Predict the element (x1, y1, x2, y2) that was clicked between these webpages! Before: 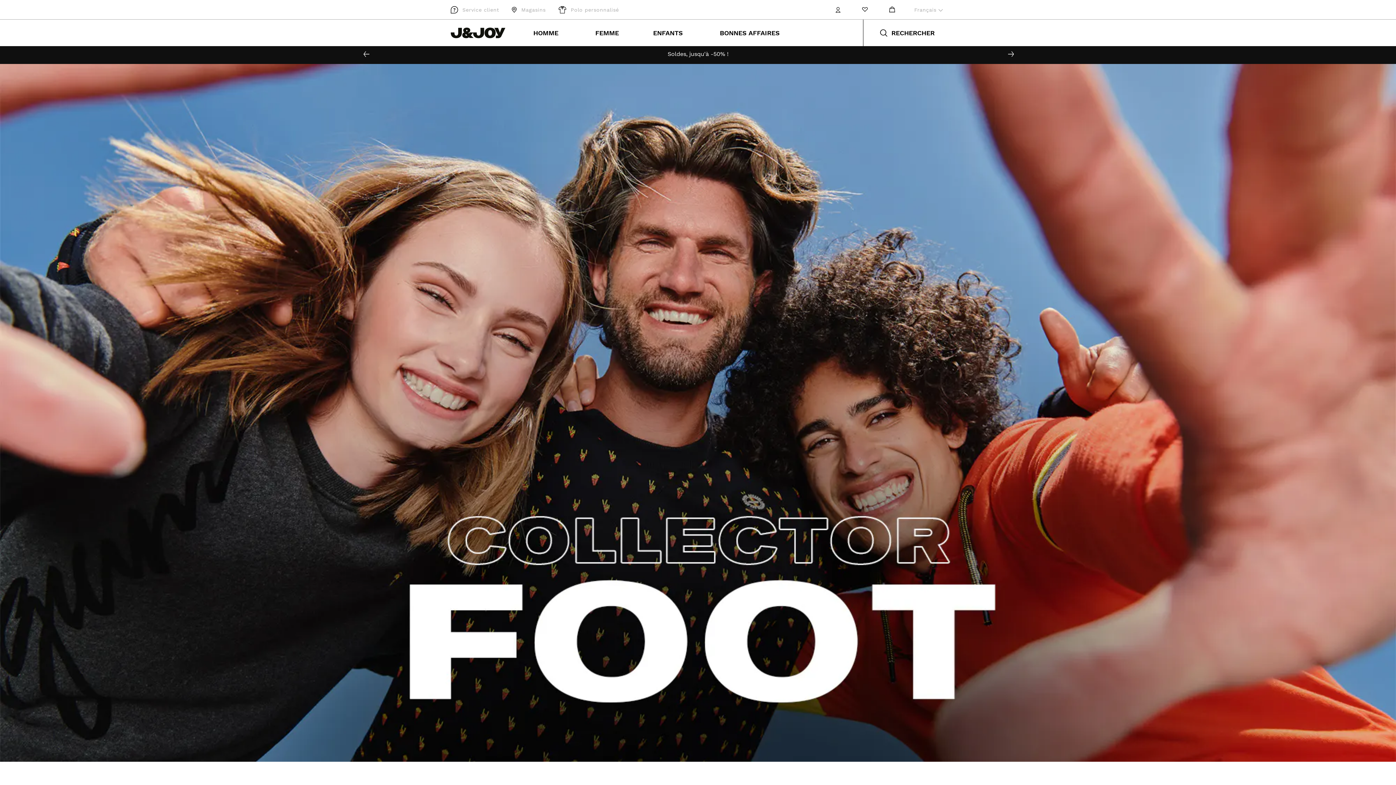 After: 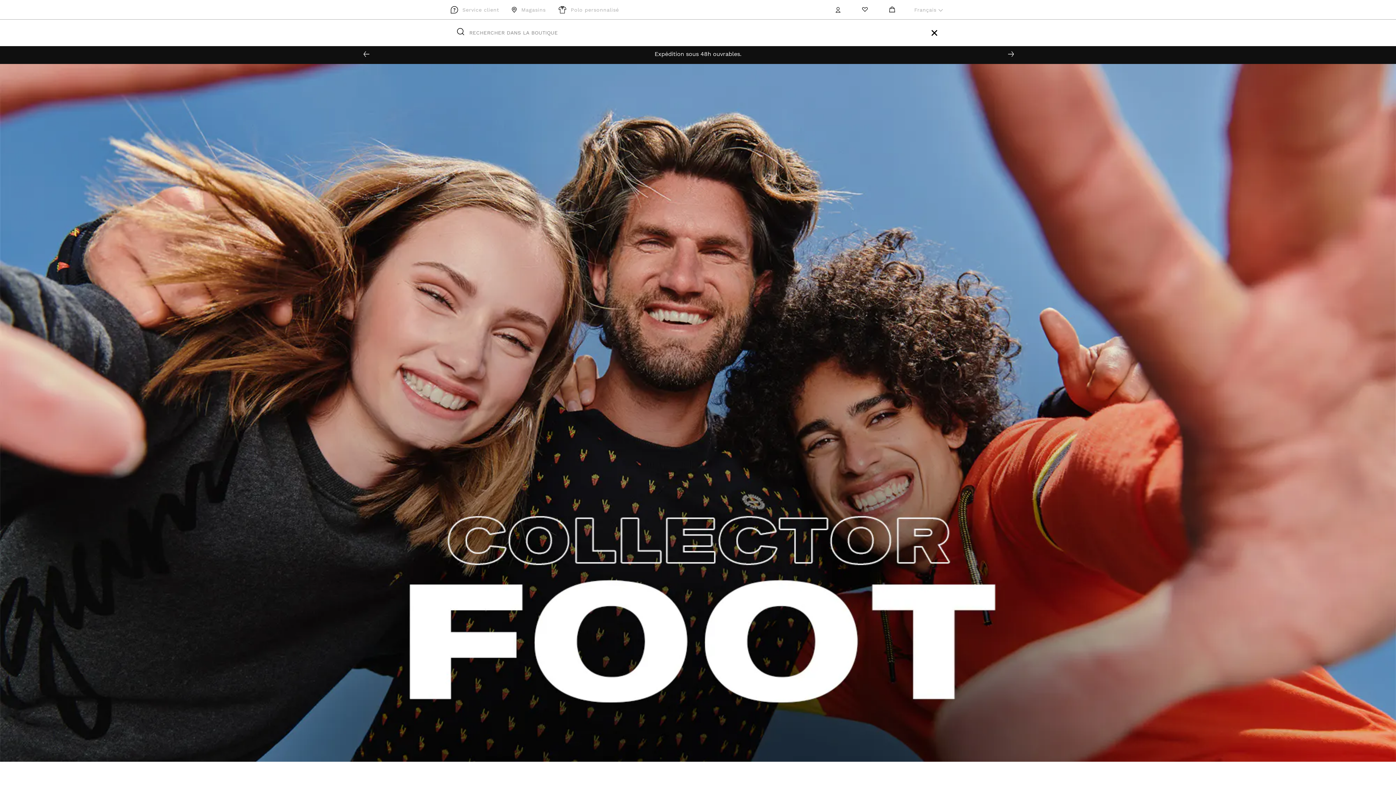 Action: label: RECHERCHER bbox: (872, 19, 945, 46)